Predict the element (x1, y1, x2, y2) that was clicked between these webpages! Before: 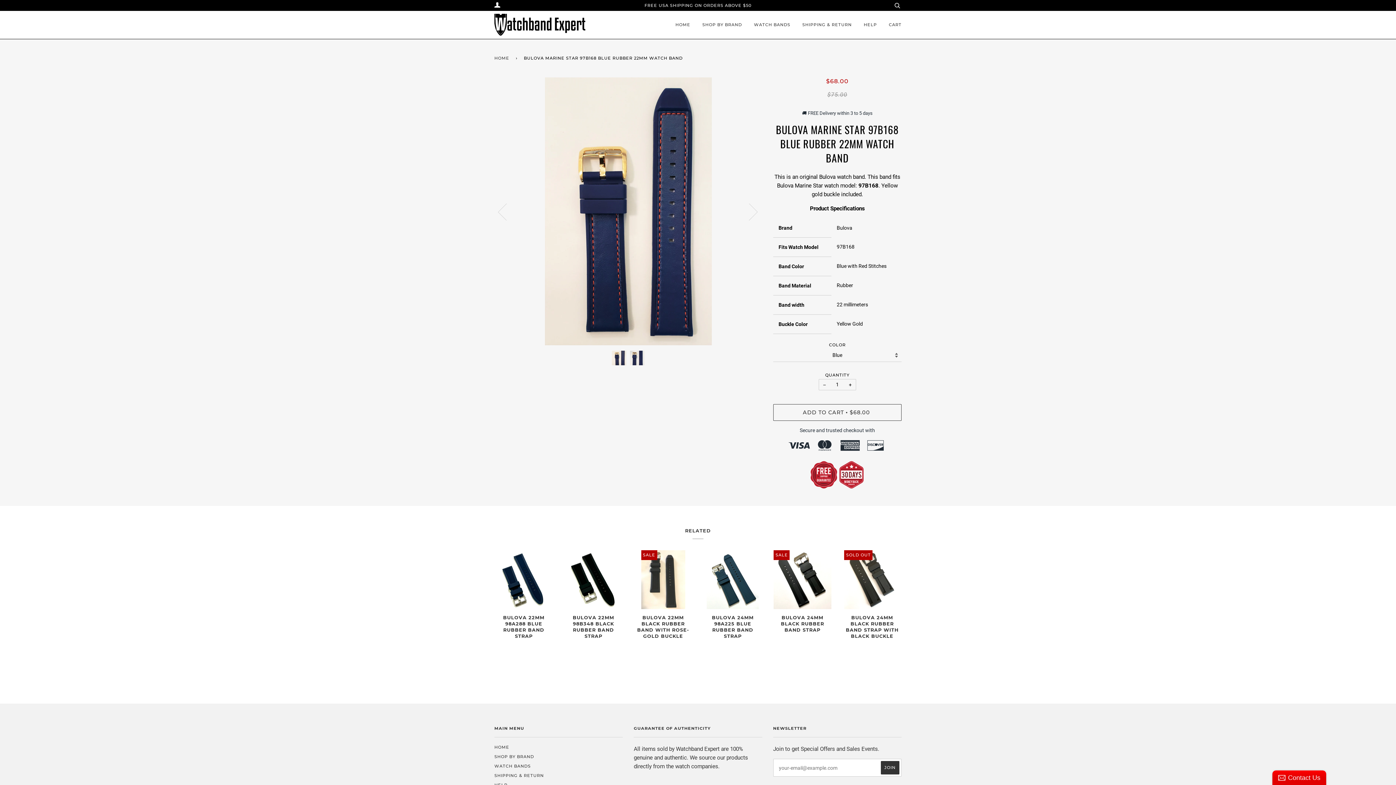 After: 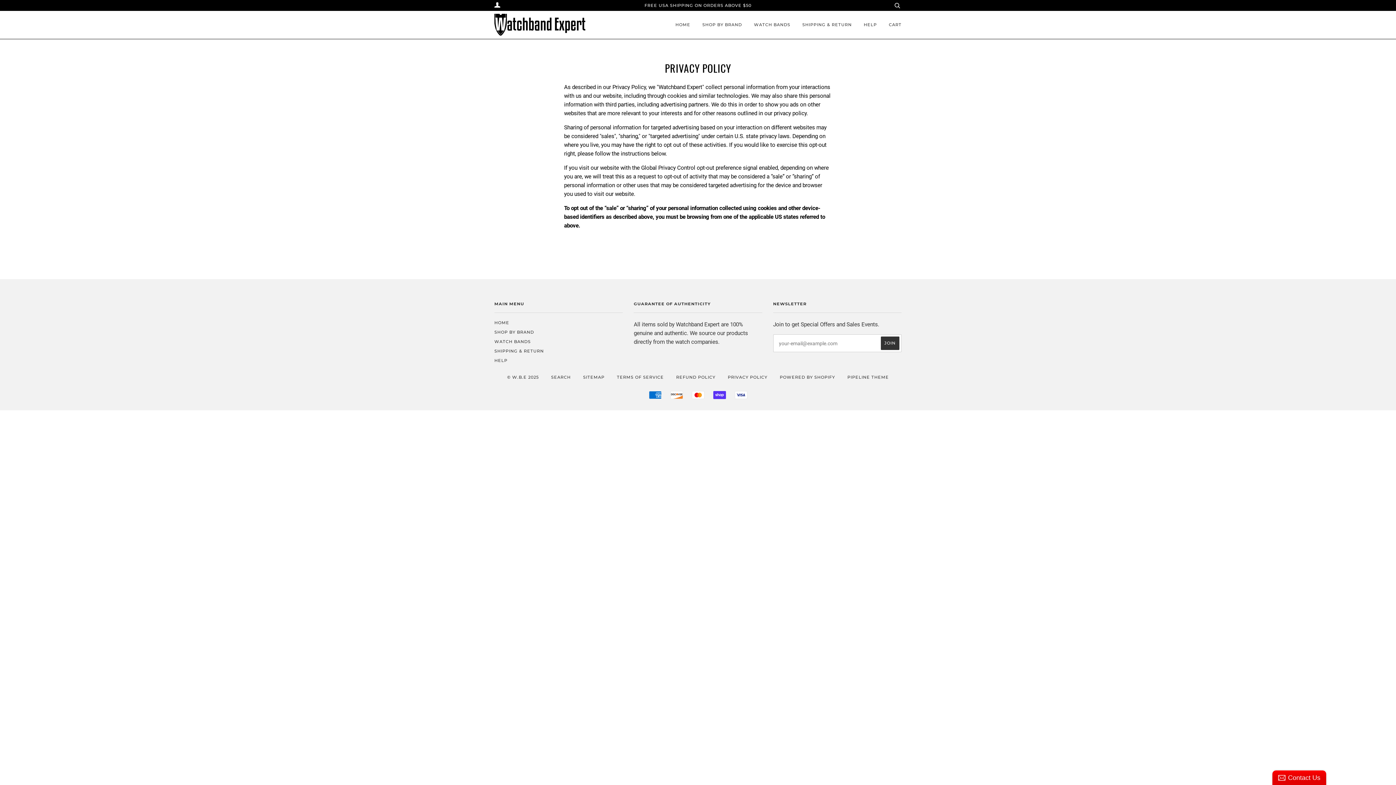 Action: bbox: (728, 712, 767, 717) label: PRIVACY POLICY